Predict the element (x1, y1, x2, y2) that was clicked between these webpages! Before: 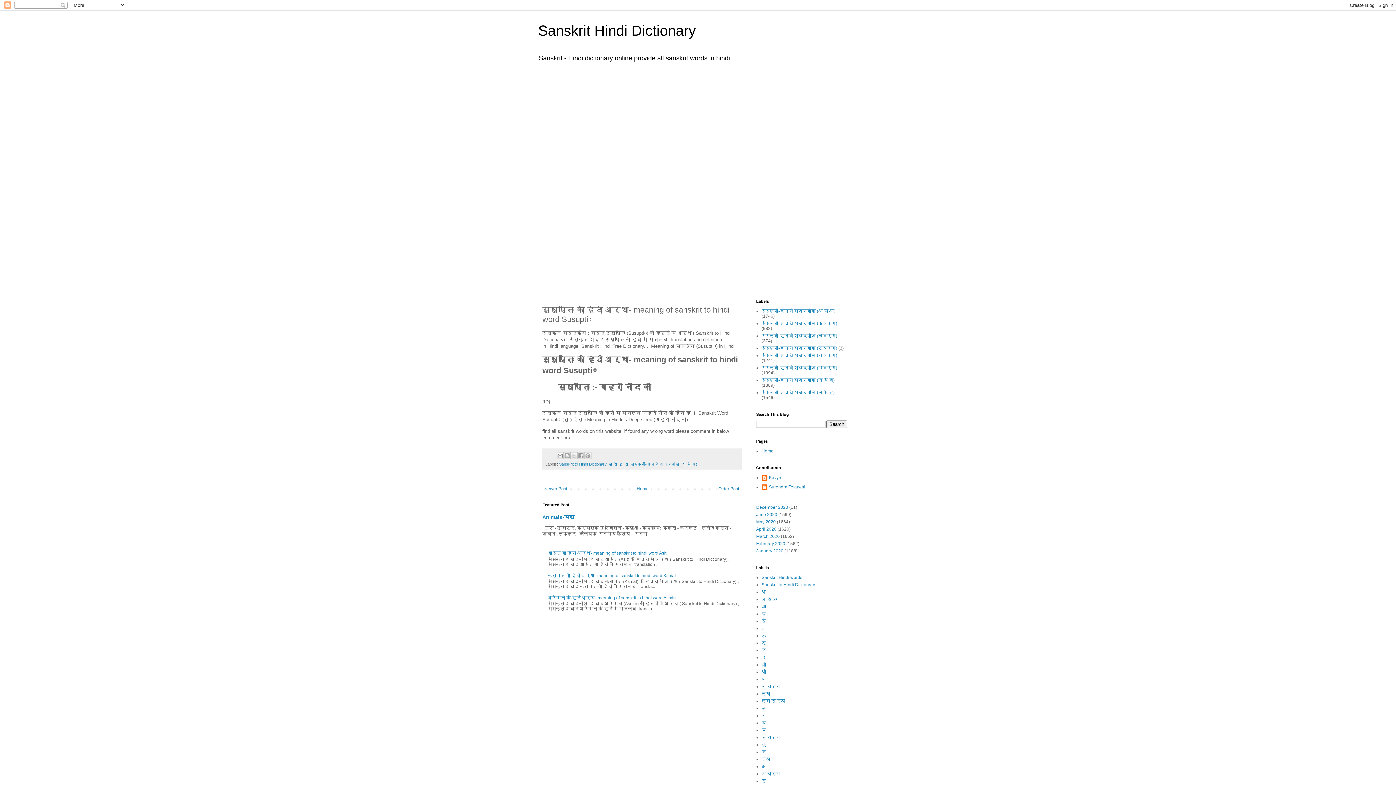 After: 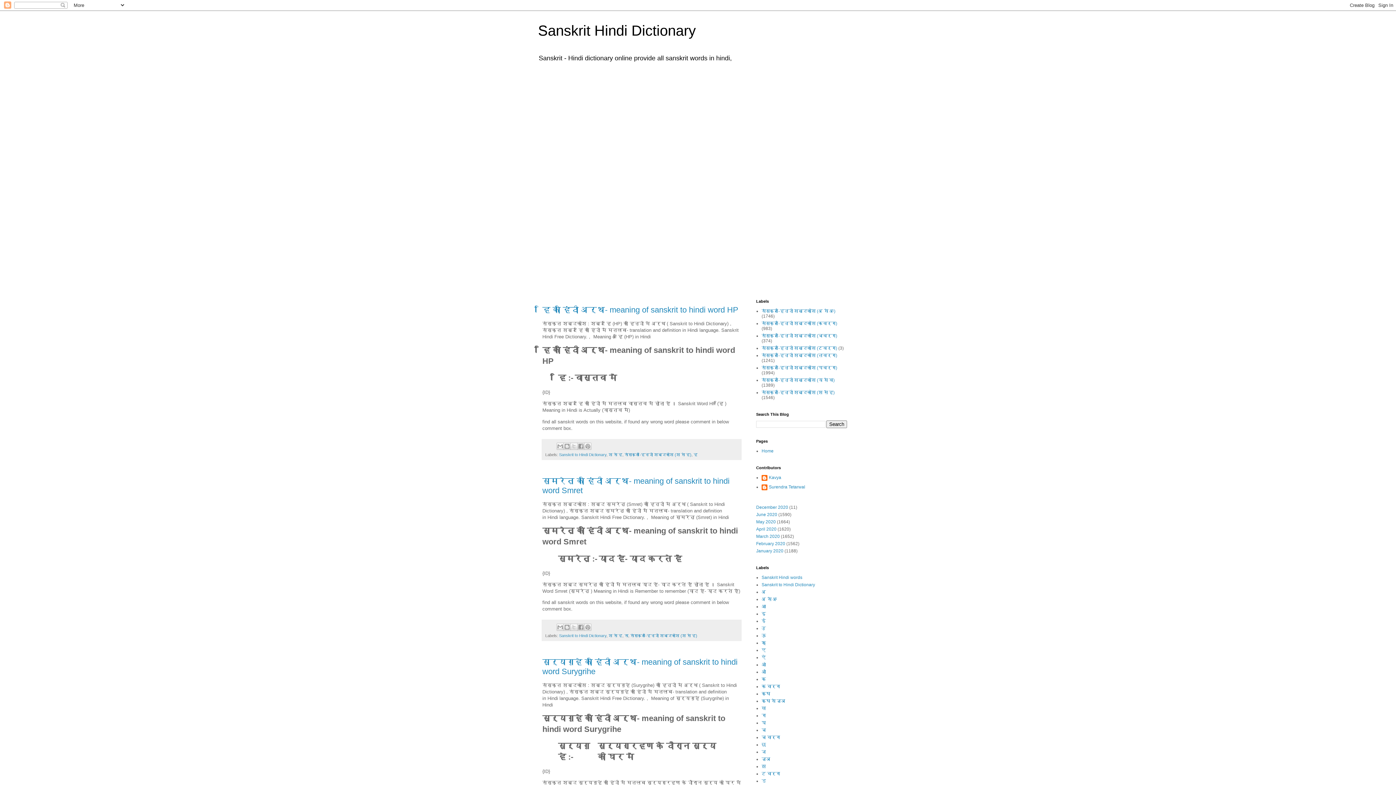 Action: label: May 2020 bbox: (756, 519, 776, 524)